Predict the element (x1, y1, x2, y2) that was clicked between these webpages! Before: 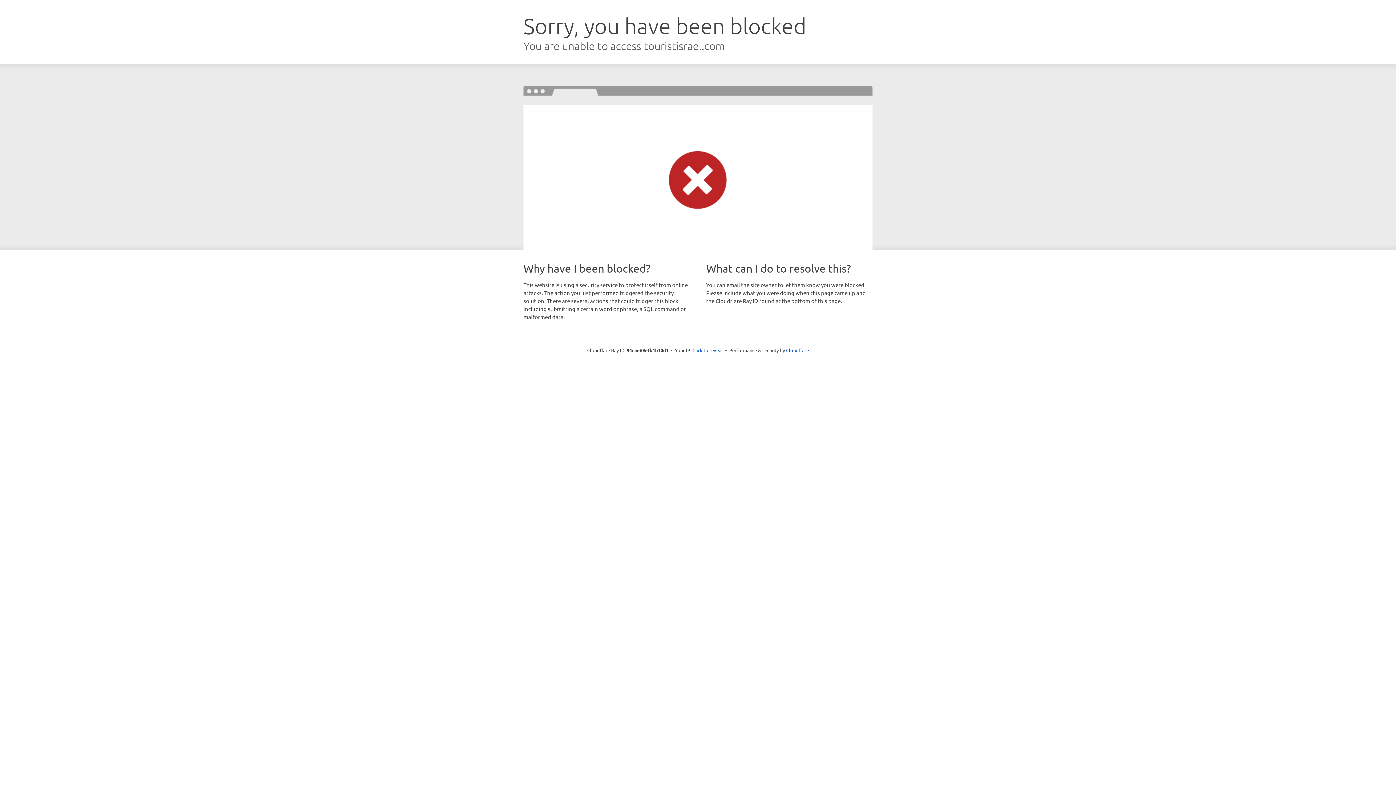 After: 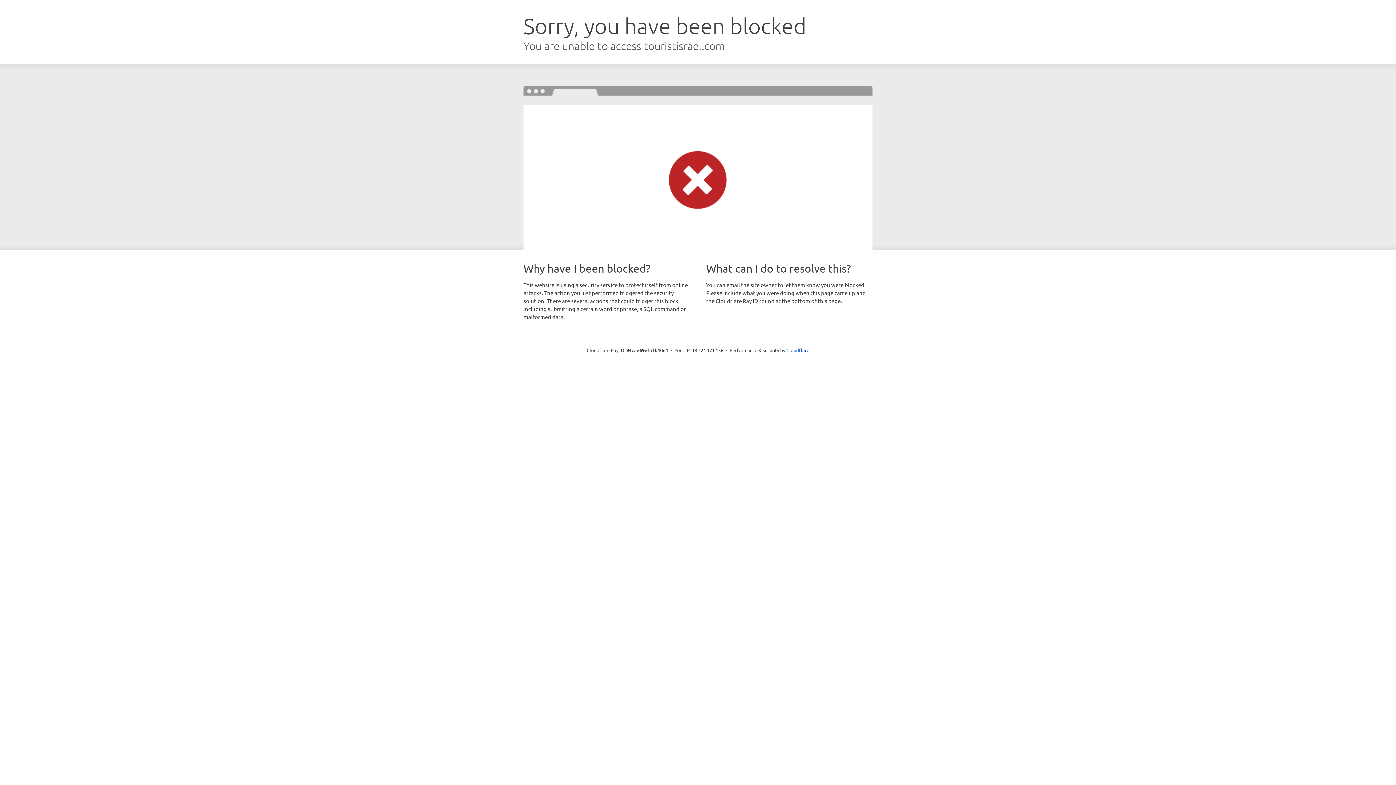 Action: label: Click to reveal bbox: (692, 346, 723, 353)